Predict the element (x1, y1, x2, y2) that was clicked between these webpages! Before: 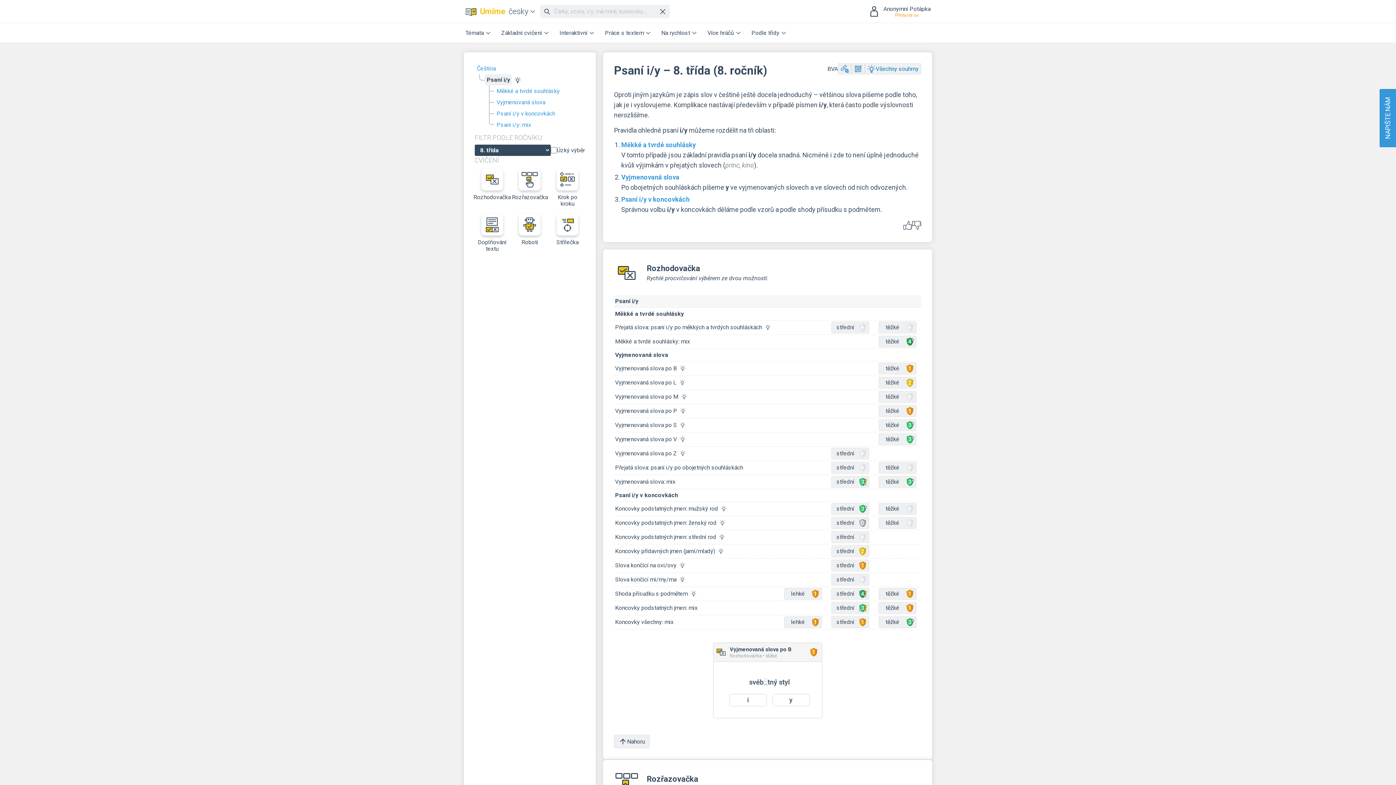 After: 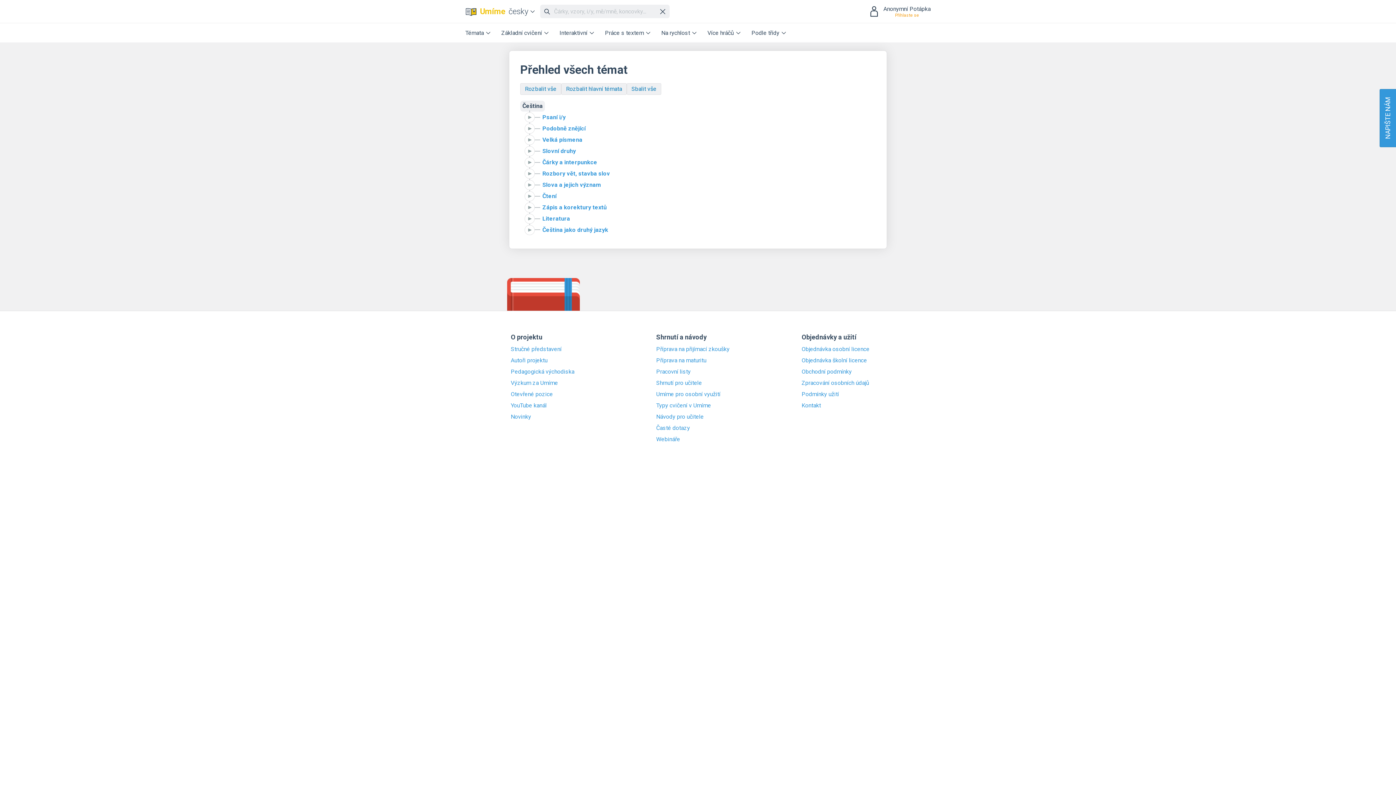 Action: label: Čeština bbox: (474, 63, 498, 74)